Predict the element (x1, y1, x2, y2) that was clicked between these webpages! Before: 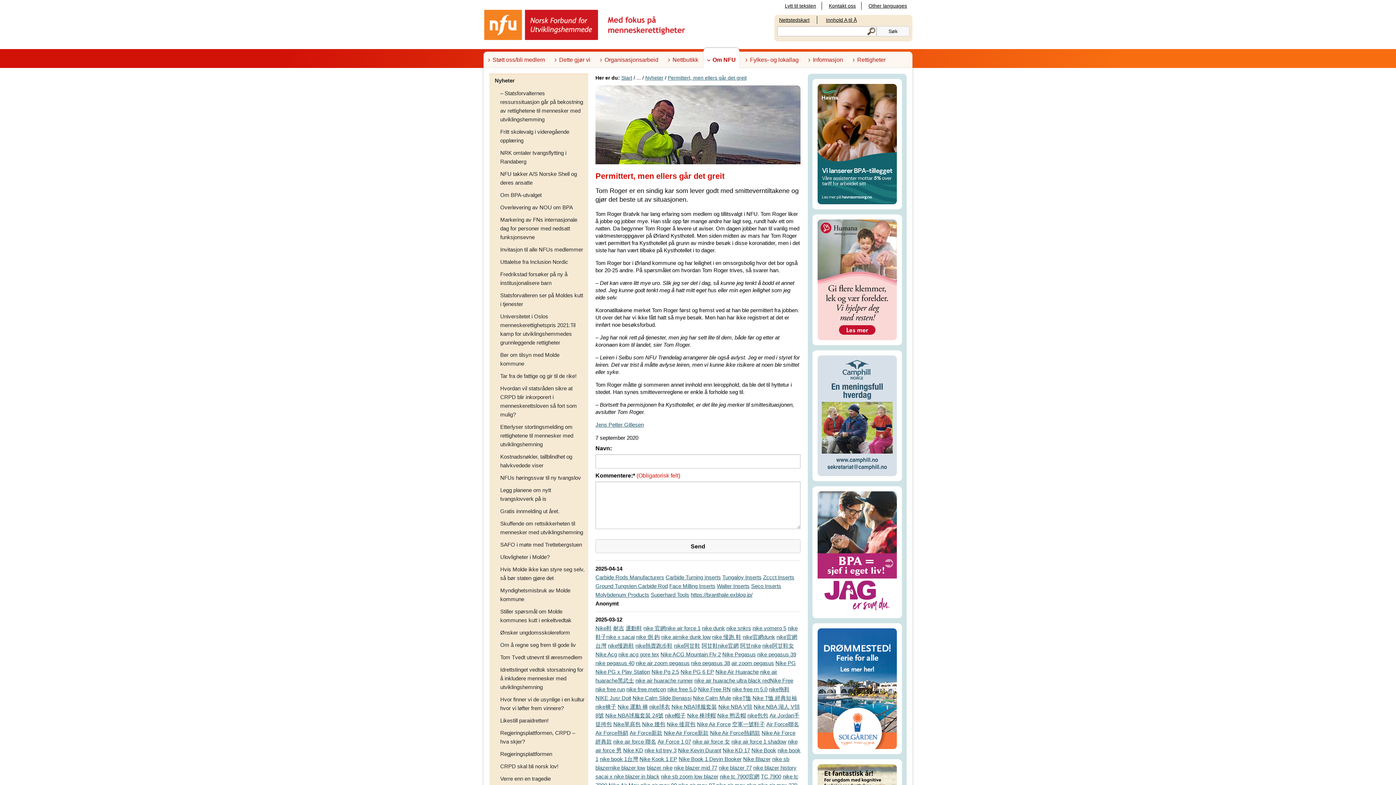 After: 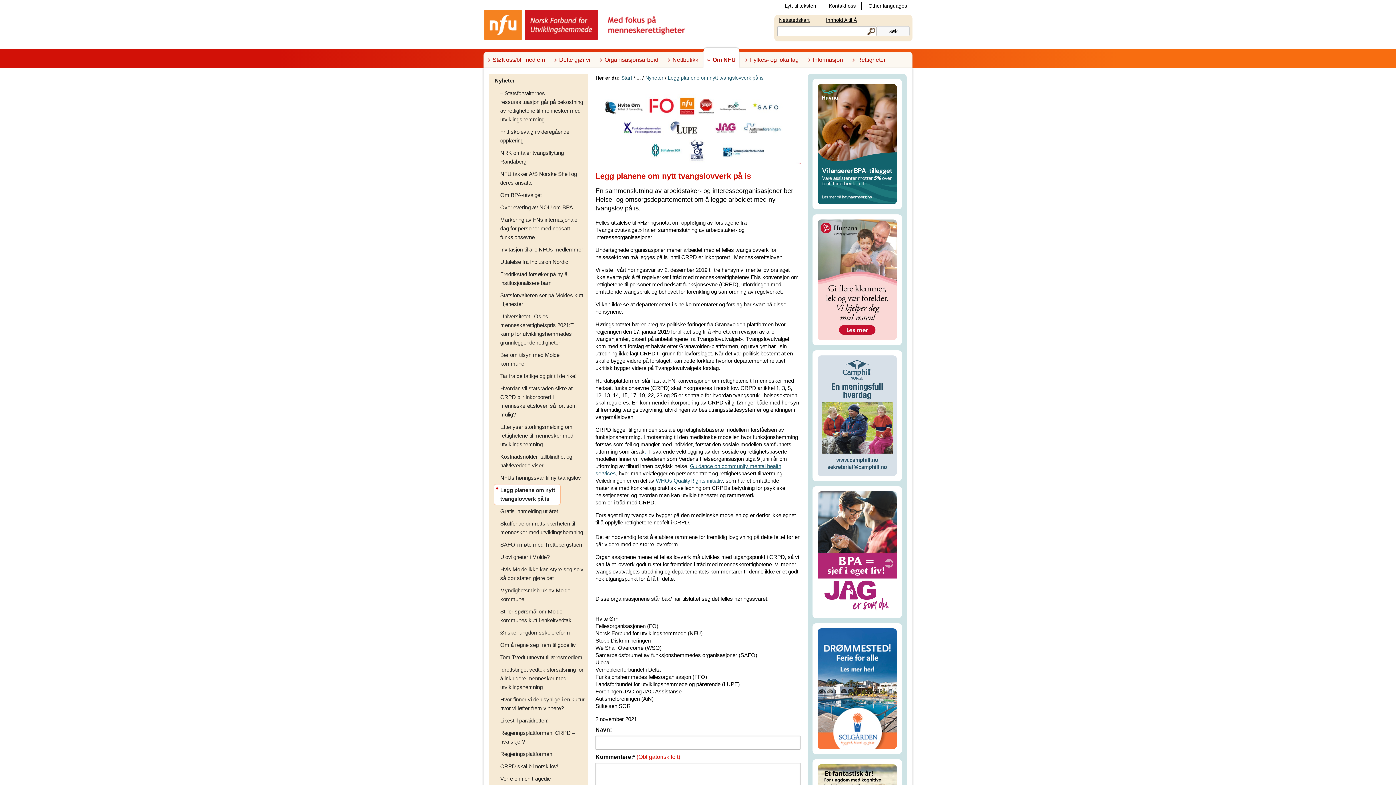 Action: bbox: (493, 484, 584, 505) label: Legg planene om nytt tvangslovverk på is